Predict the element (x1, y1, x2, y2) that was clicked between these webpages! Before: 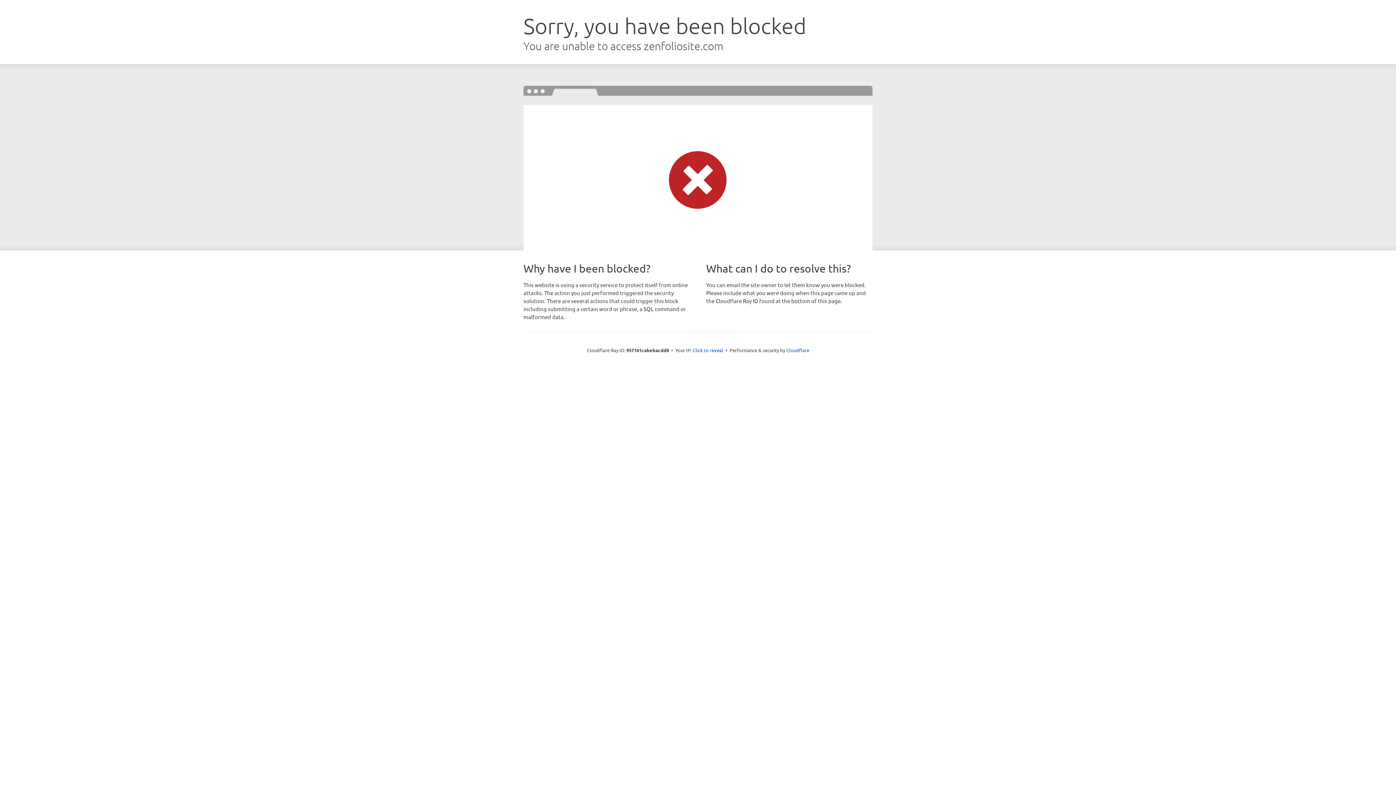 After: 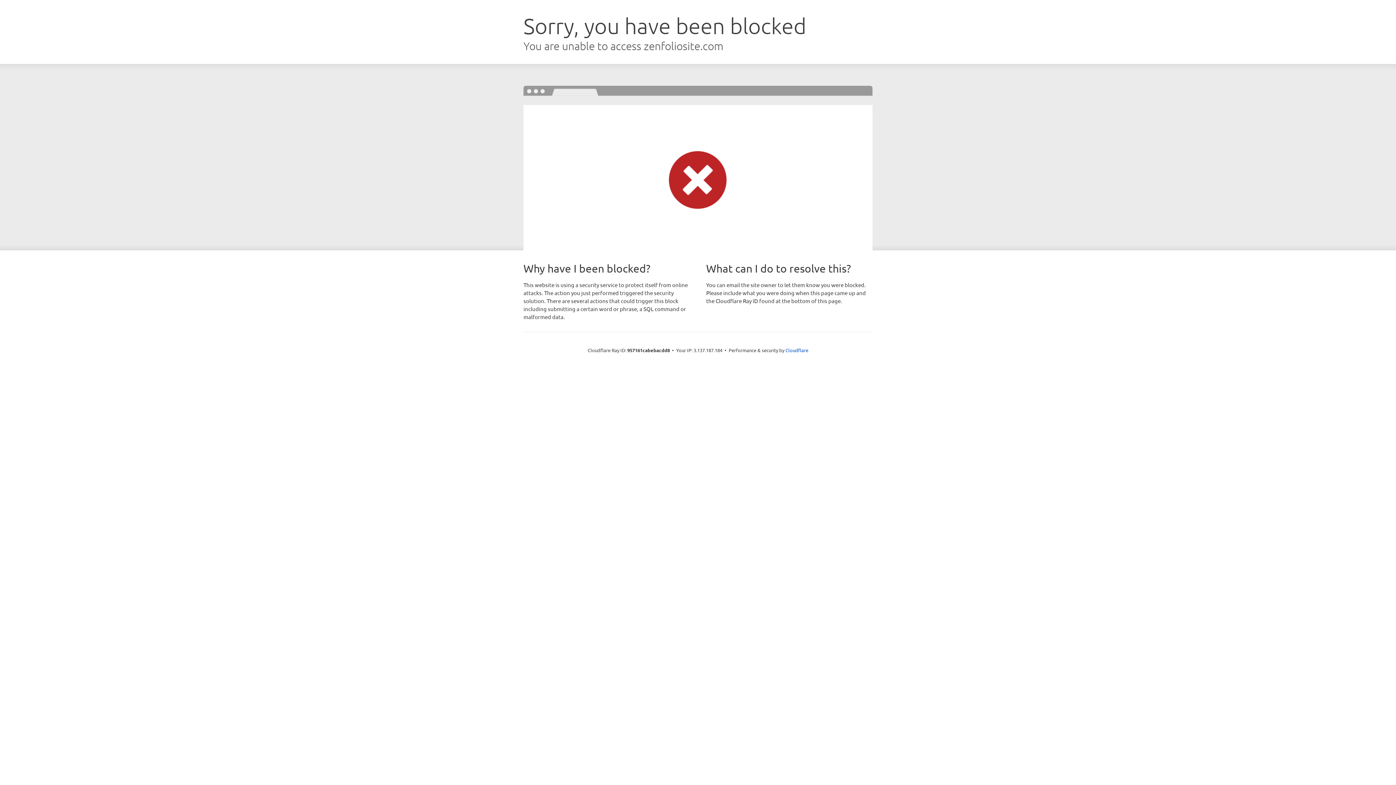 Action: bbox: (692, 346, 723, 353) label: Click to reveal